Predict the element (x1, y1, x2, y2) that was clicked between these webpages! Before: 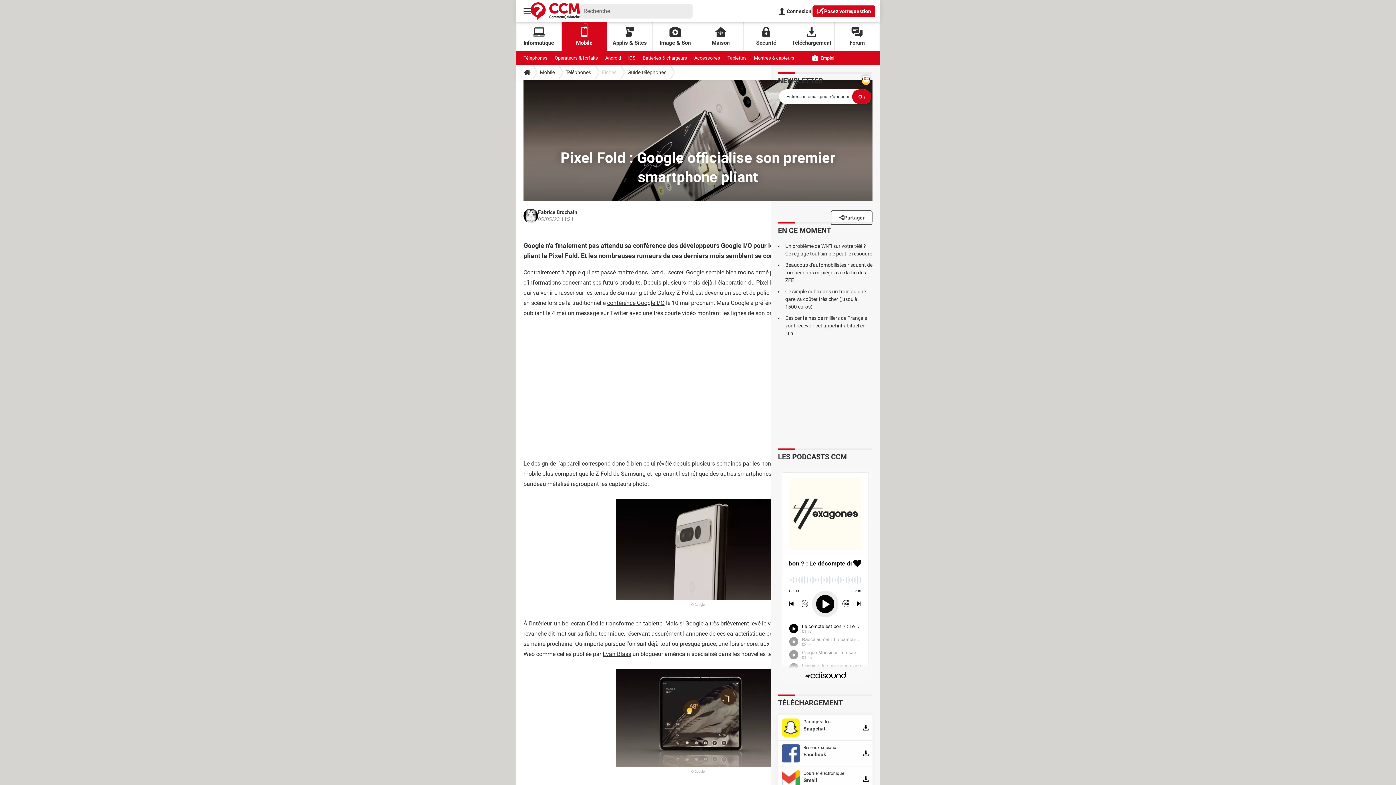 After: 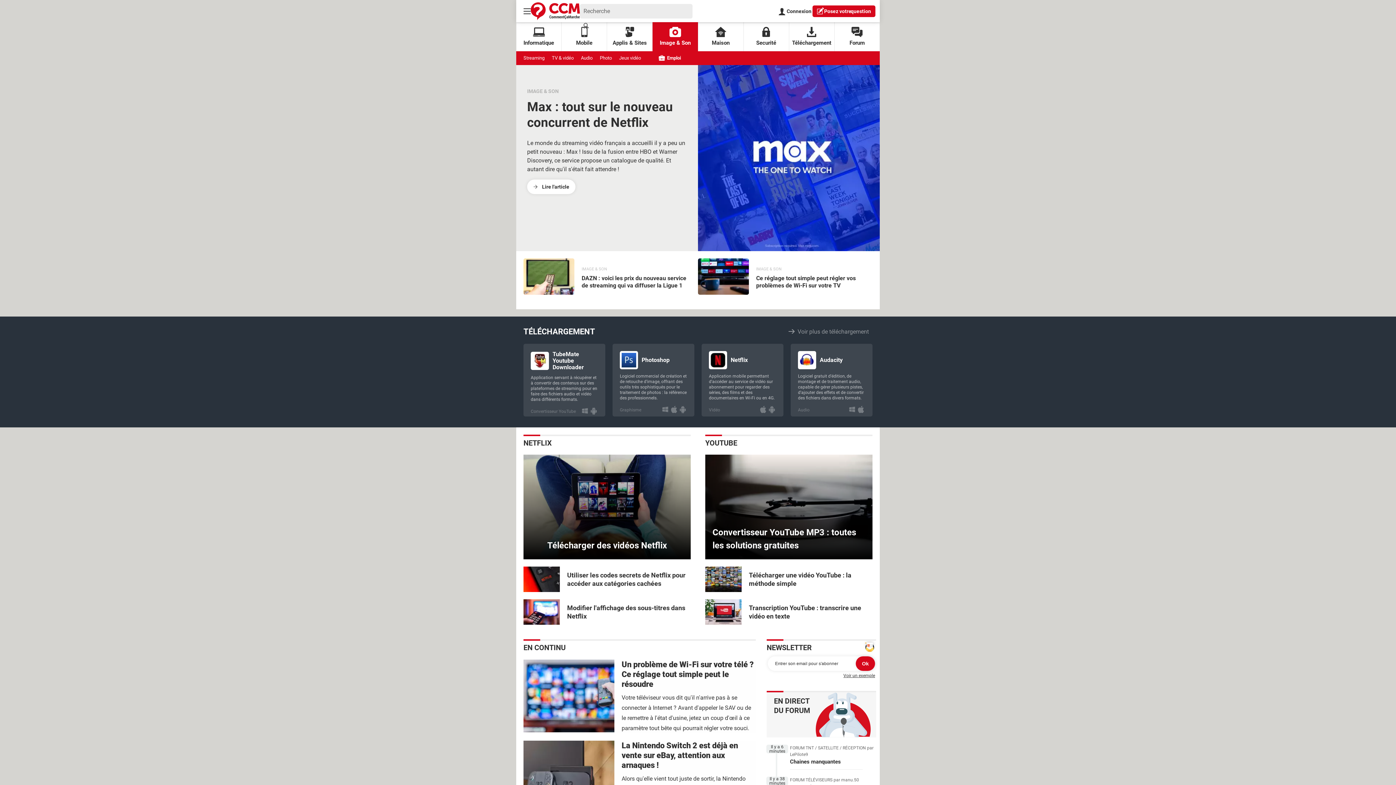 Action: label: Image & Son bbox: (652, 22, 698, 51)